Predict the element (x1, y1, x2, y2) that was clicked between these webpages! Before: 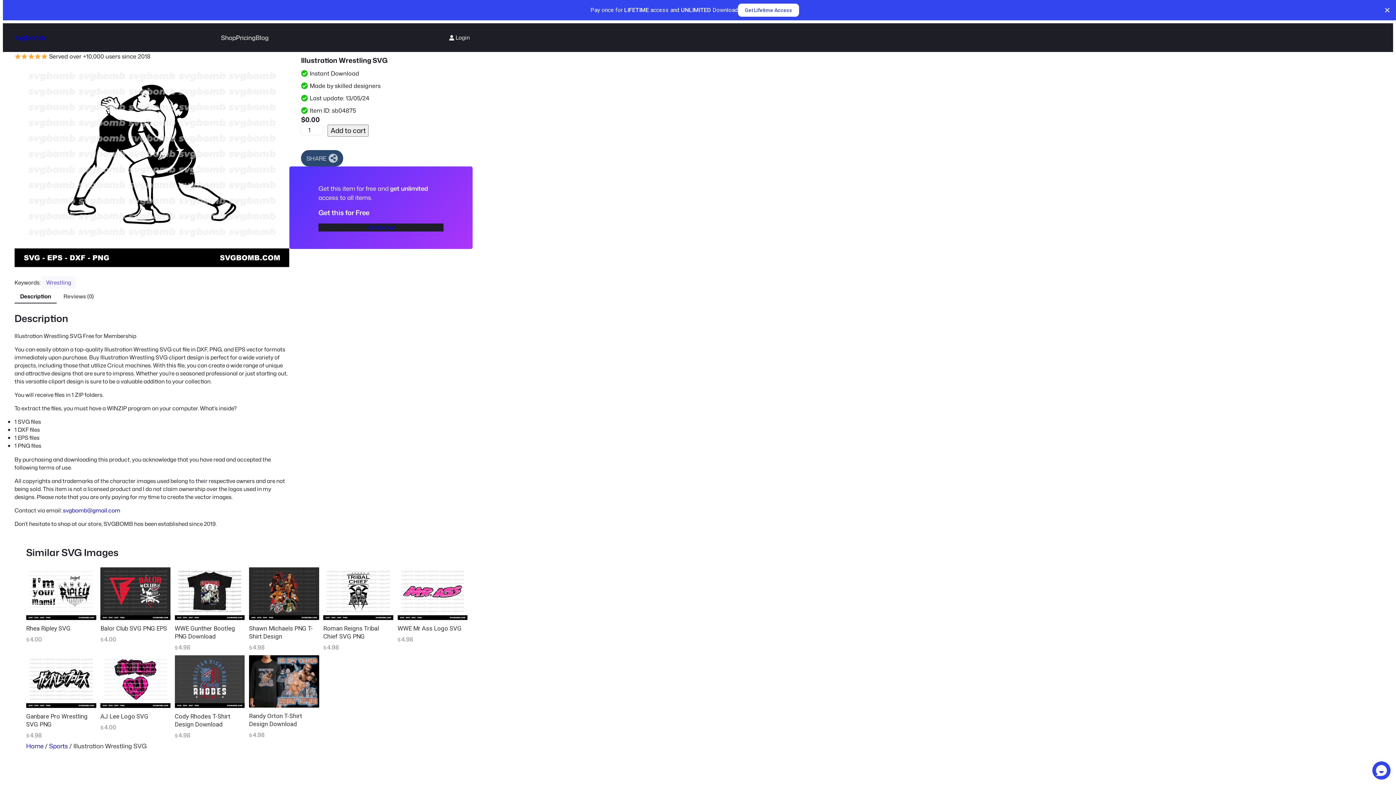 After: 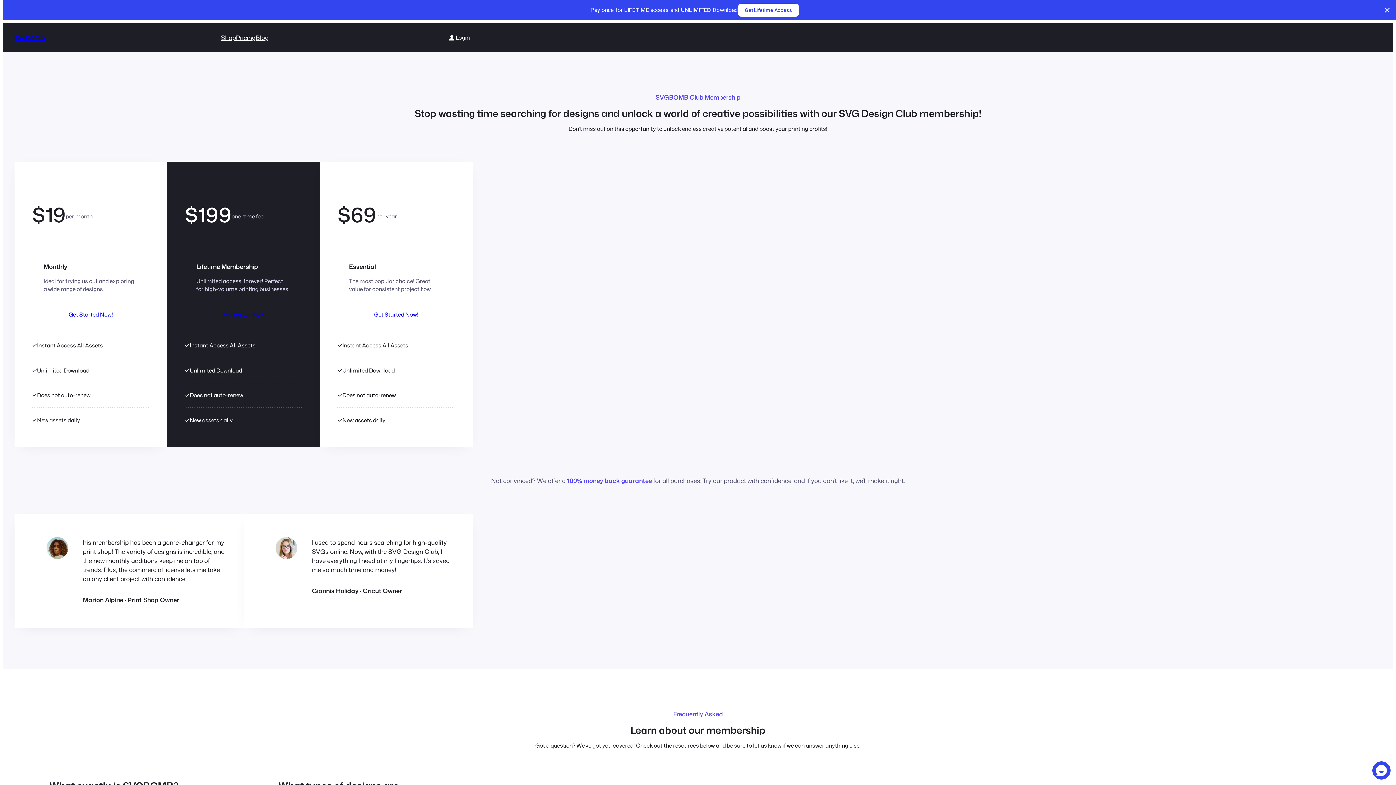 Action: label: Pricing bbox: (236, 12, 255, 21)